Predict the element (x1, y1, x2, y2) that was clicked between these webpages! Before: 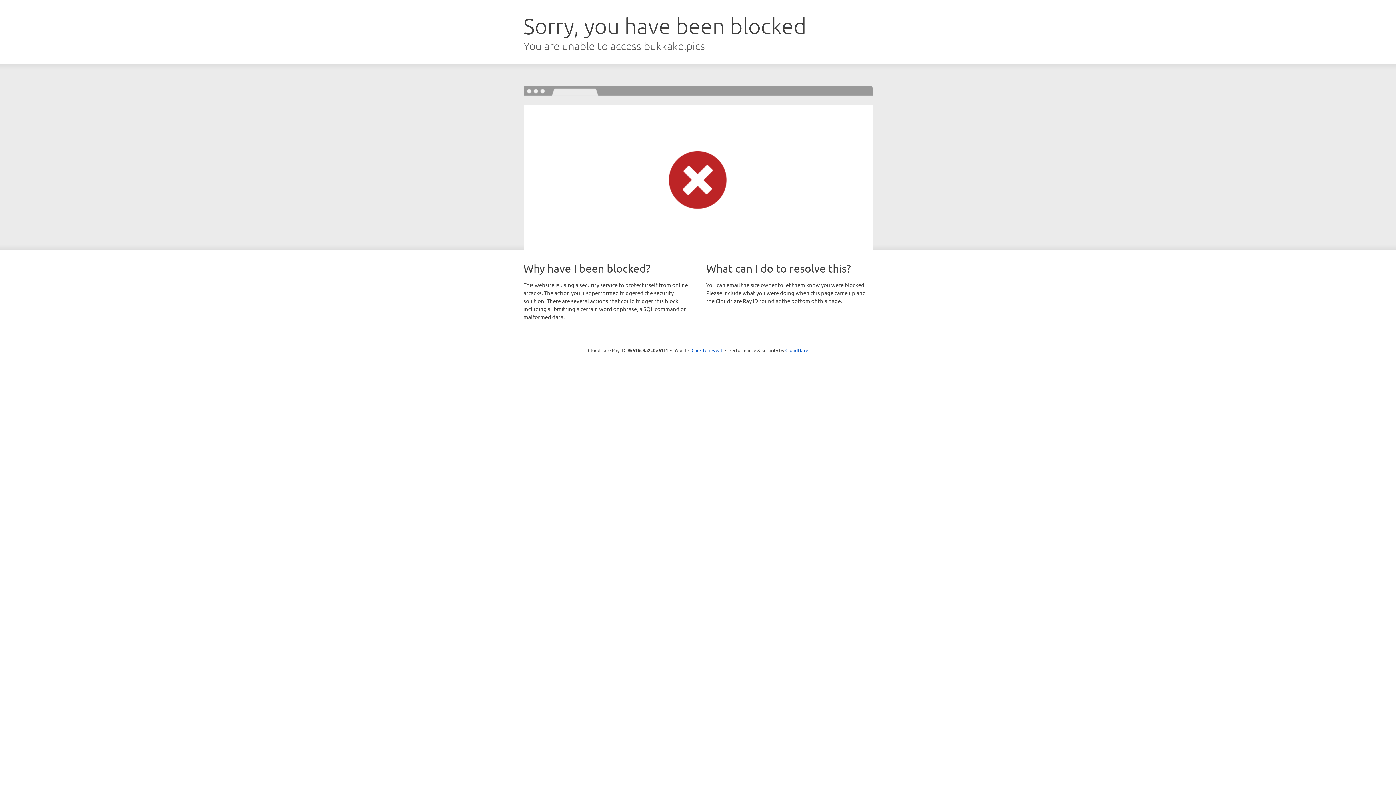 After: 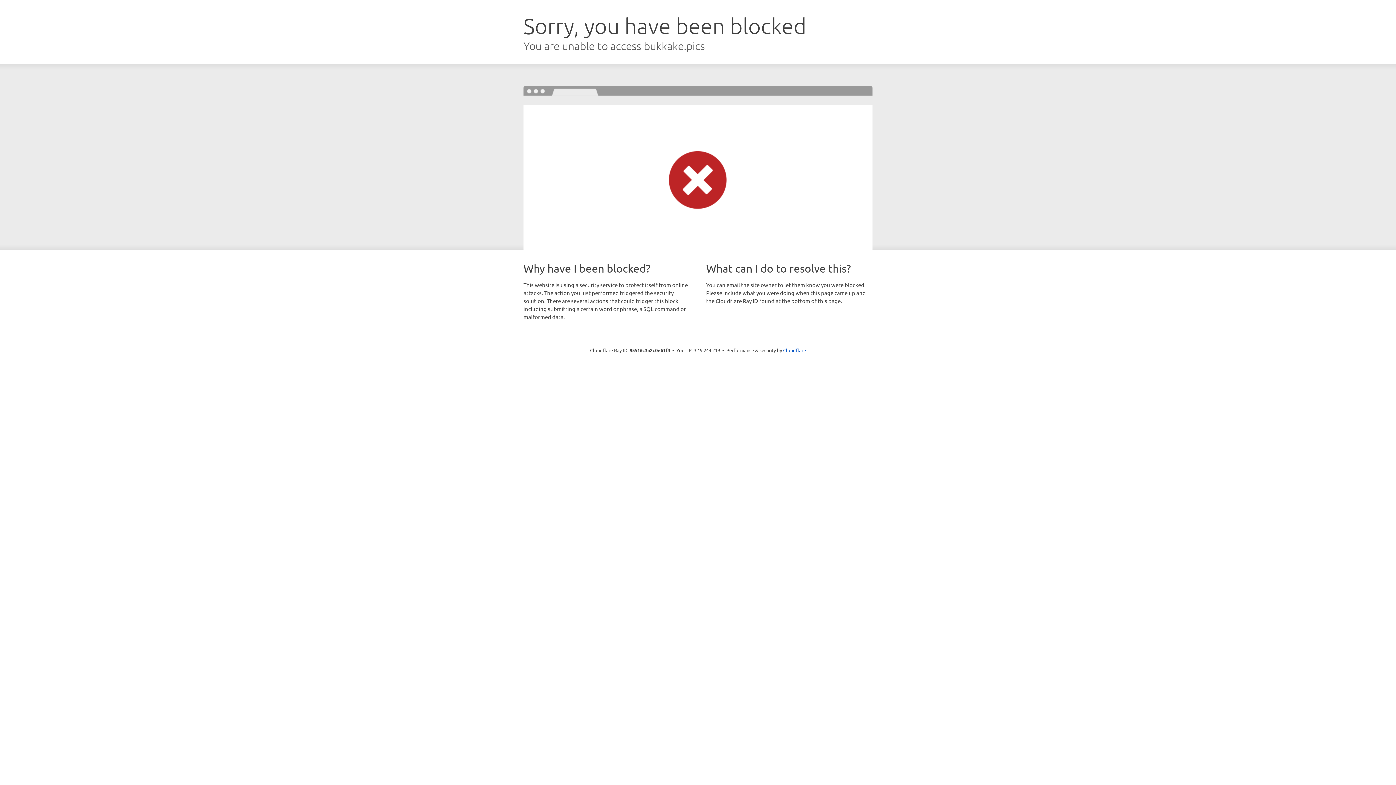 Action: label: Click to reveal bbox: (691, 346, 722, 353)